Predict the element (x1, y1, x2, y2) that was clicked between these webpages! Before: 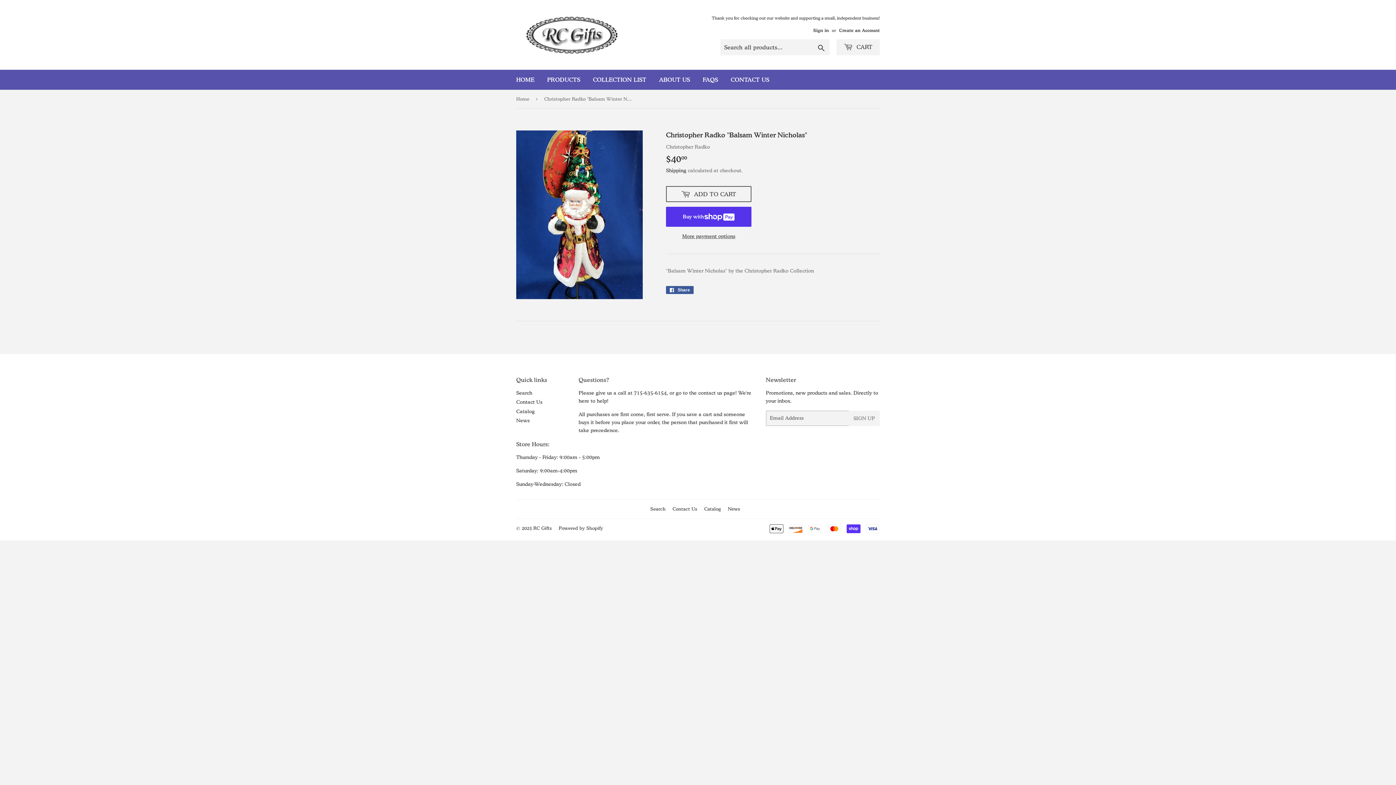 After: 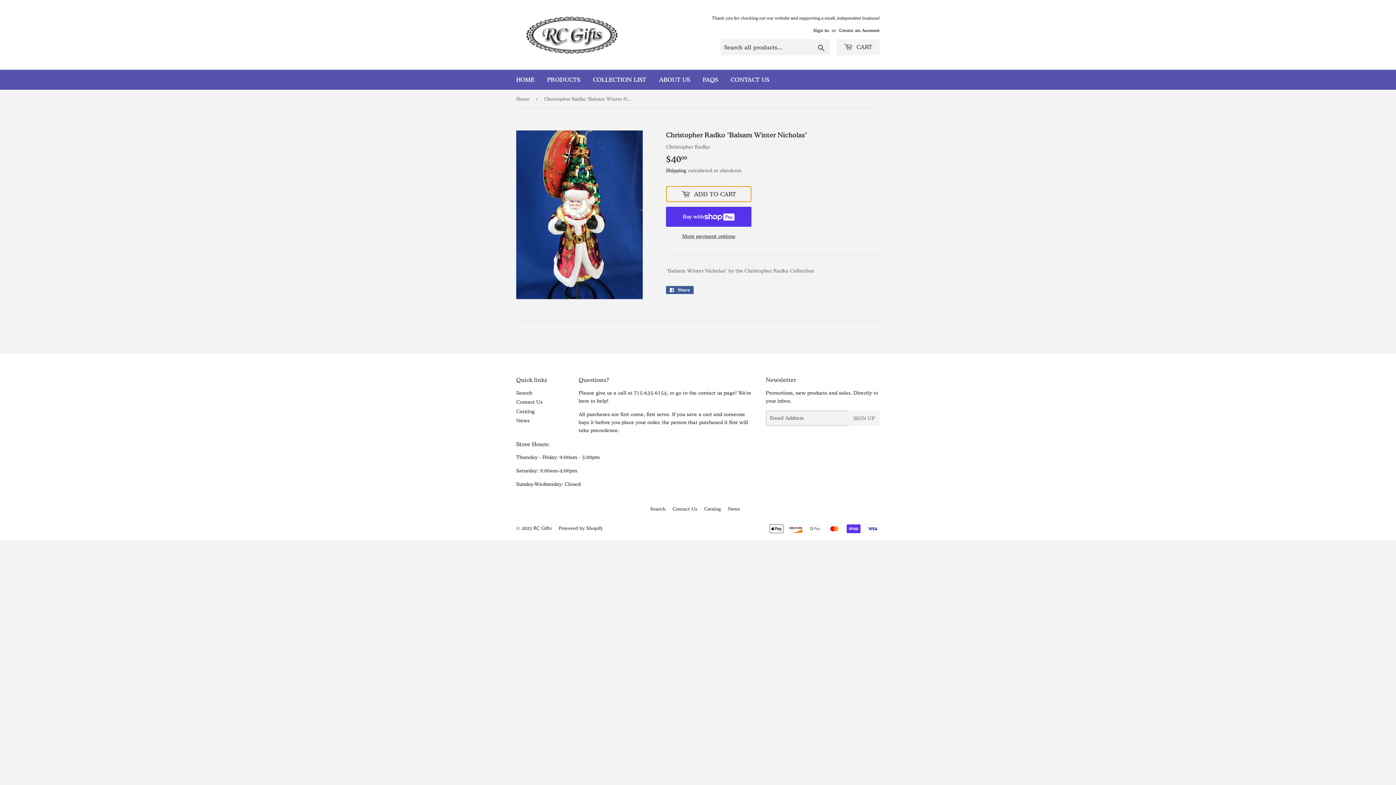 Action: bbox: (666, 186, 751, 202) label:  ADD TO CART